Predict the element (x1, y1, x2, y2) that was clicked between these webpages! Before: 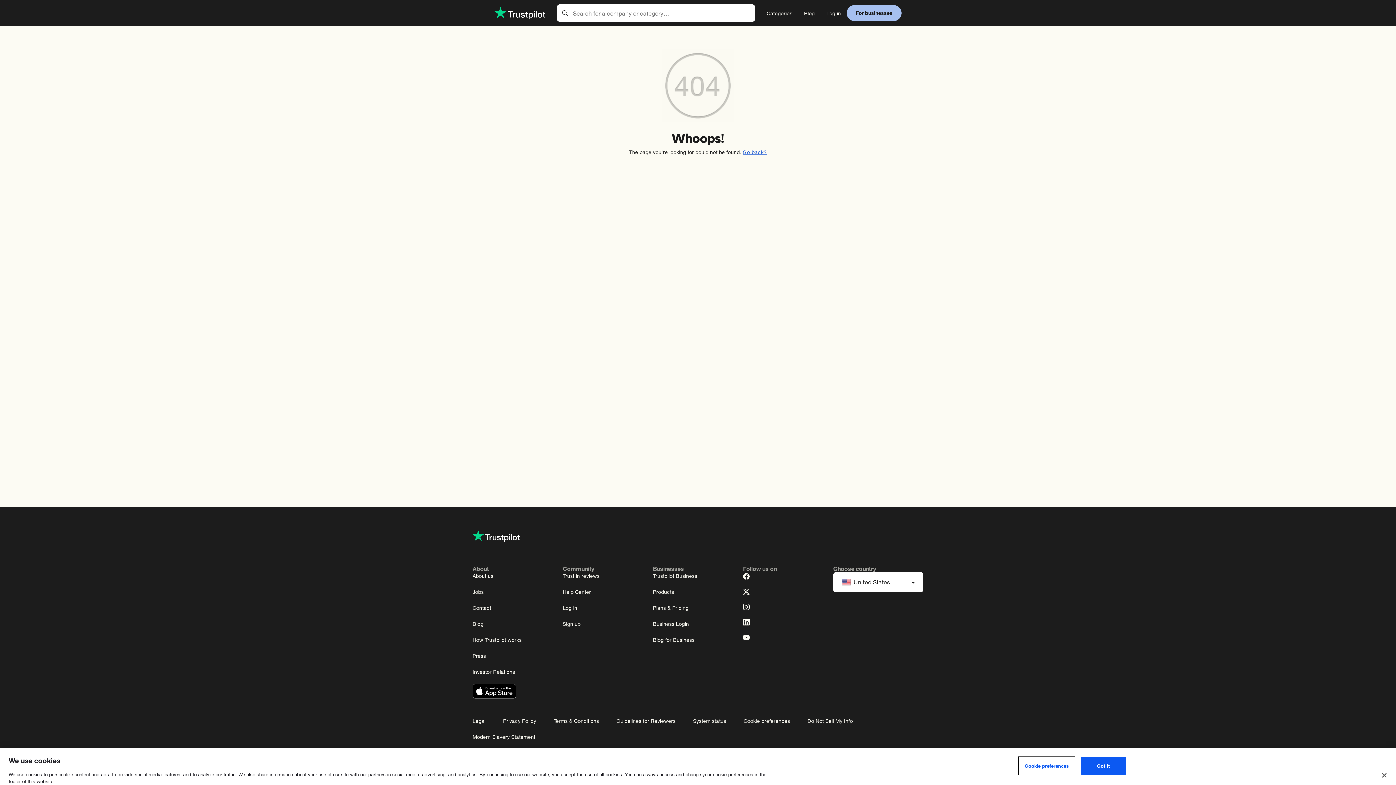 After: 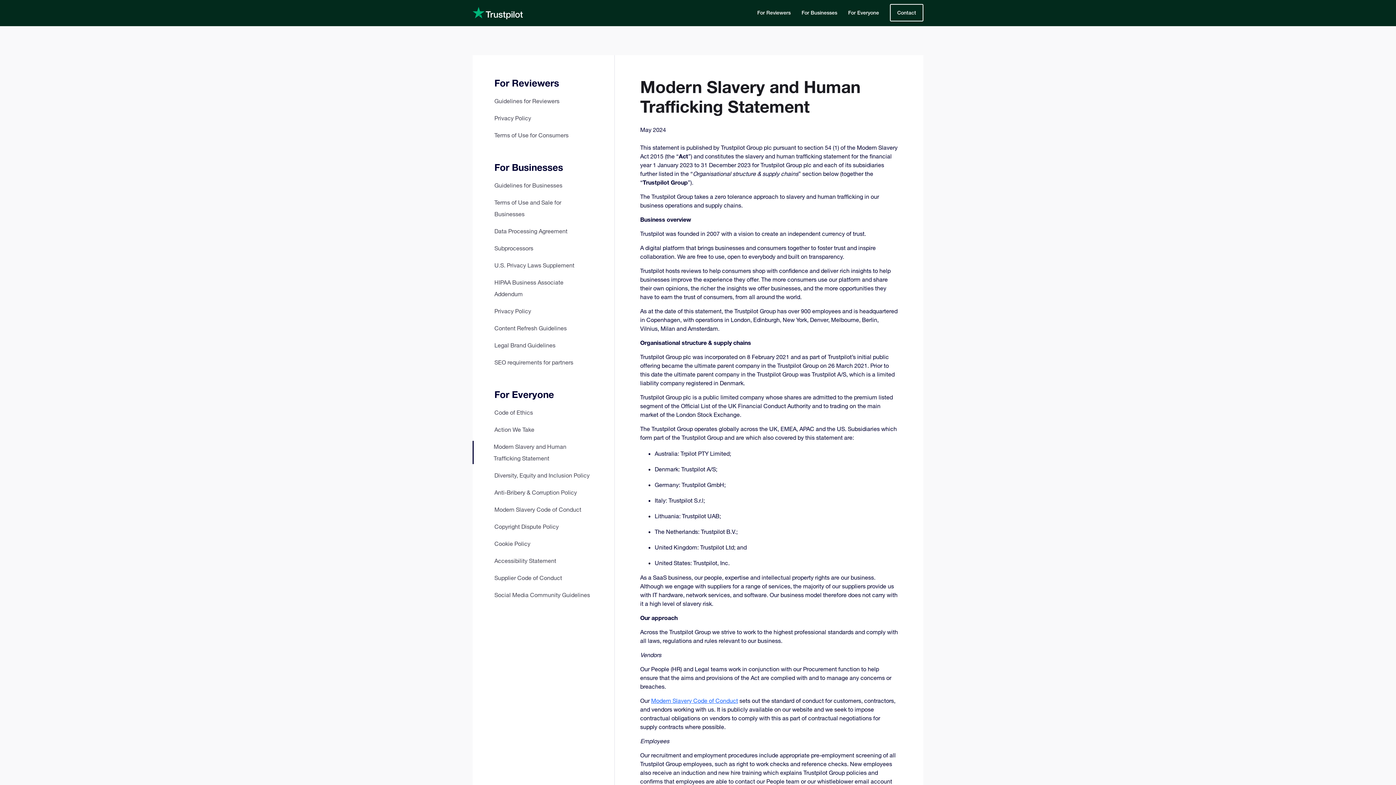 Action: label: Modern Slavery Statement bbox: (472, 733, 544, 740)